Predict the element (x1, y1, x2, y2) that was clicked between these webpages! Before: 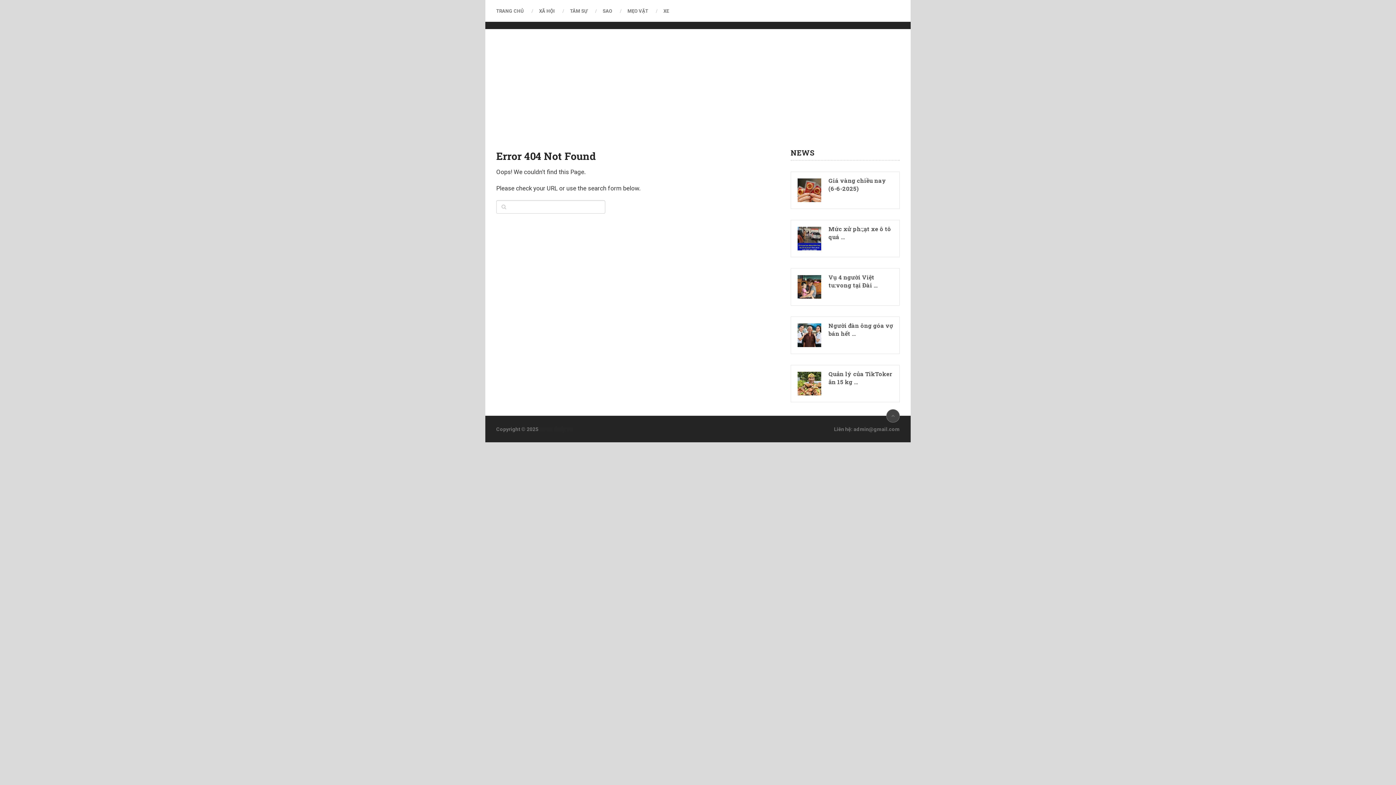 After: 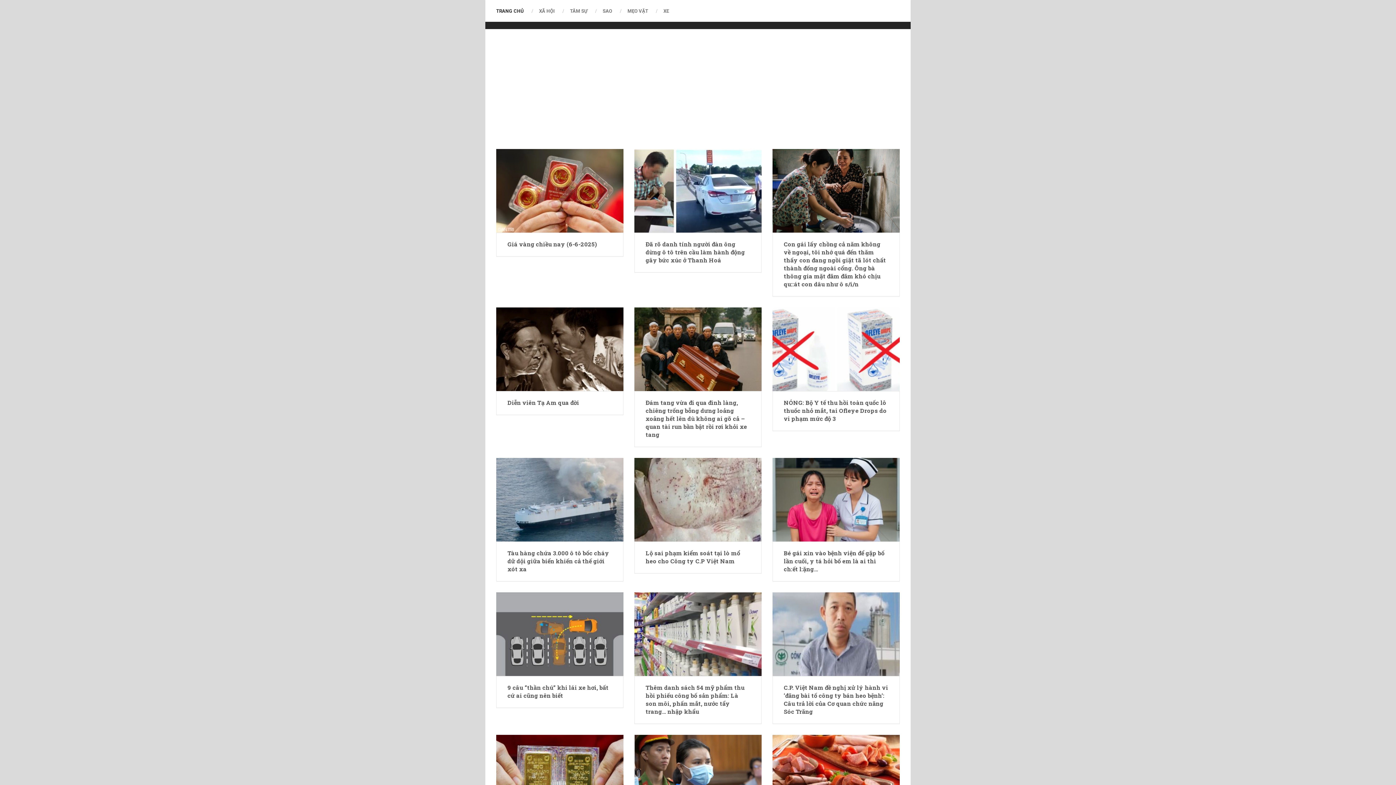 Action: bbox: (539, 426, 573, 432) label: News daily VN